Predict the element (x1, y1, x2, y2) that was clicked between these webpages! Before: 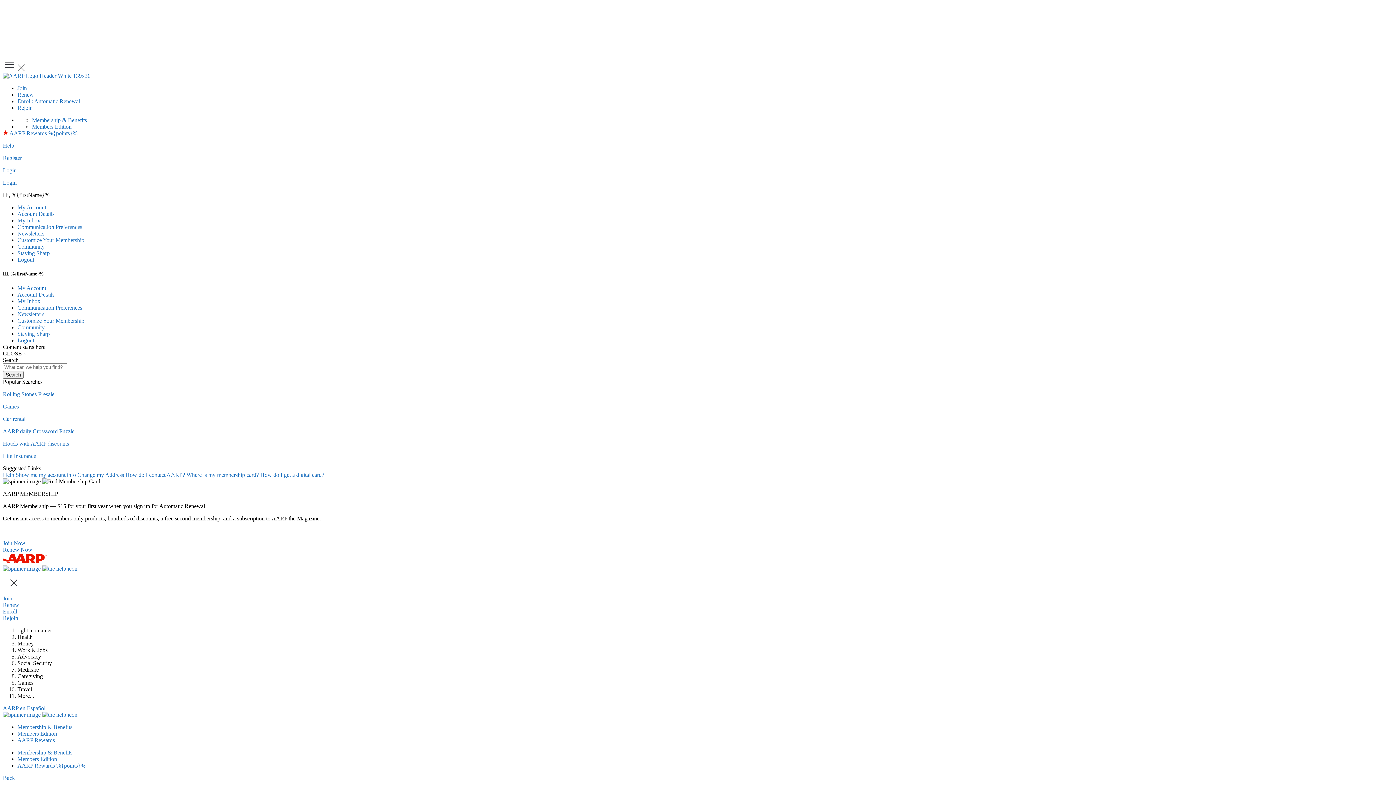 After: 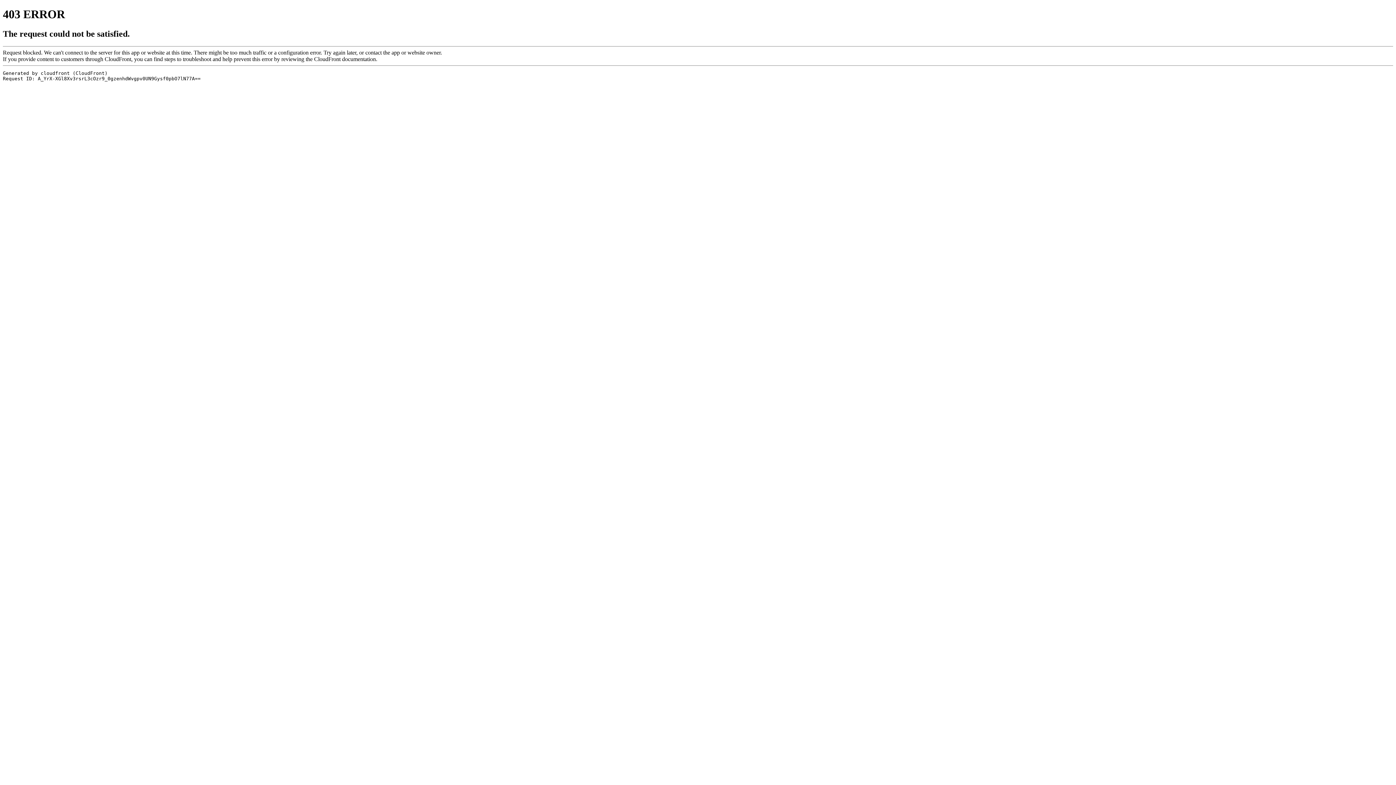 Action: label: Car rental bbox: (2, 416, 25, 422)